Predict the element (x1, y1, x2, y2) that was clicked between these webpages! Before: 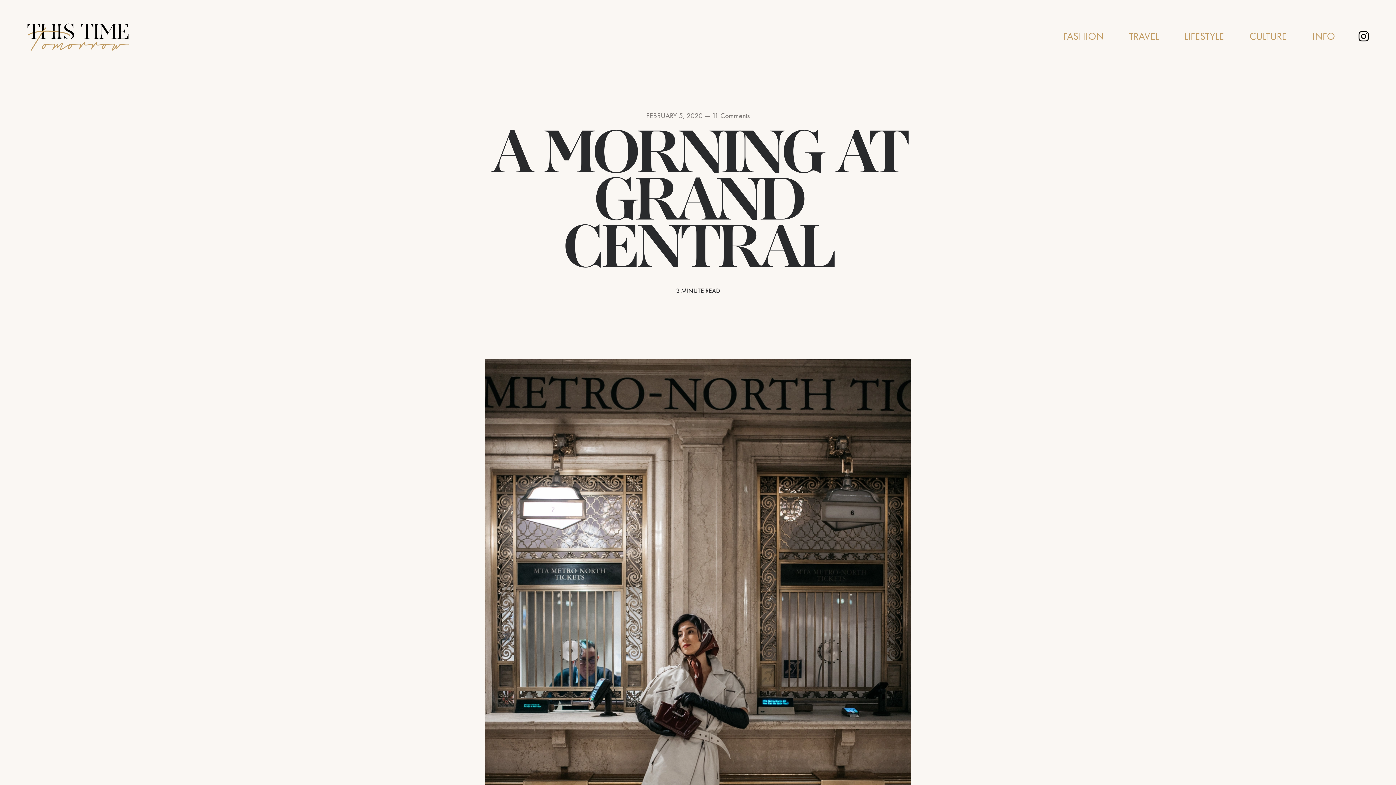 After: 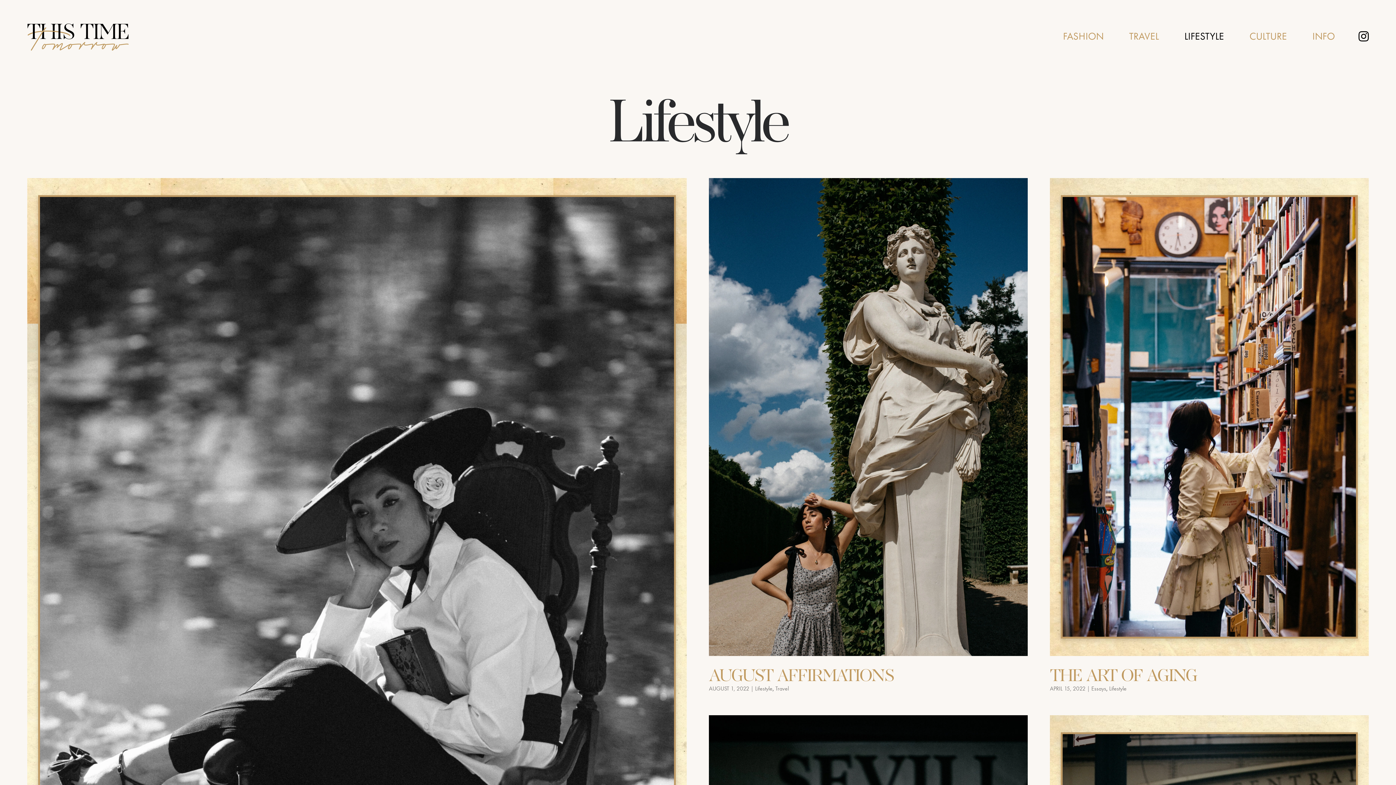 Action: bbox: (1172, 26, 1237, 43) label: LIFESTYLE